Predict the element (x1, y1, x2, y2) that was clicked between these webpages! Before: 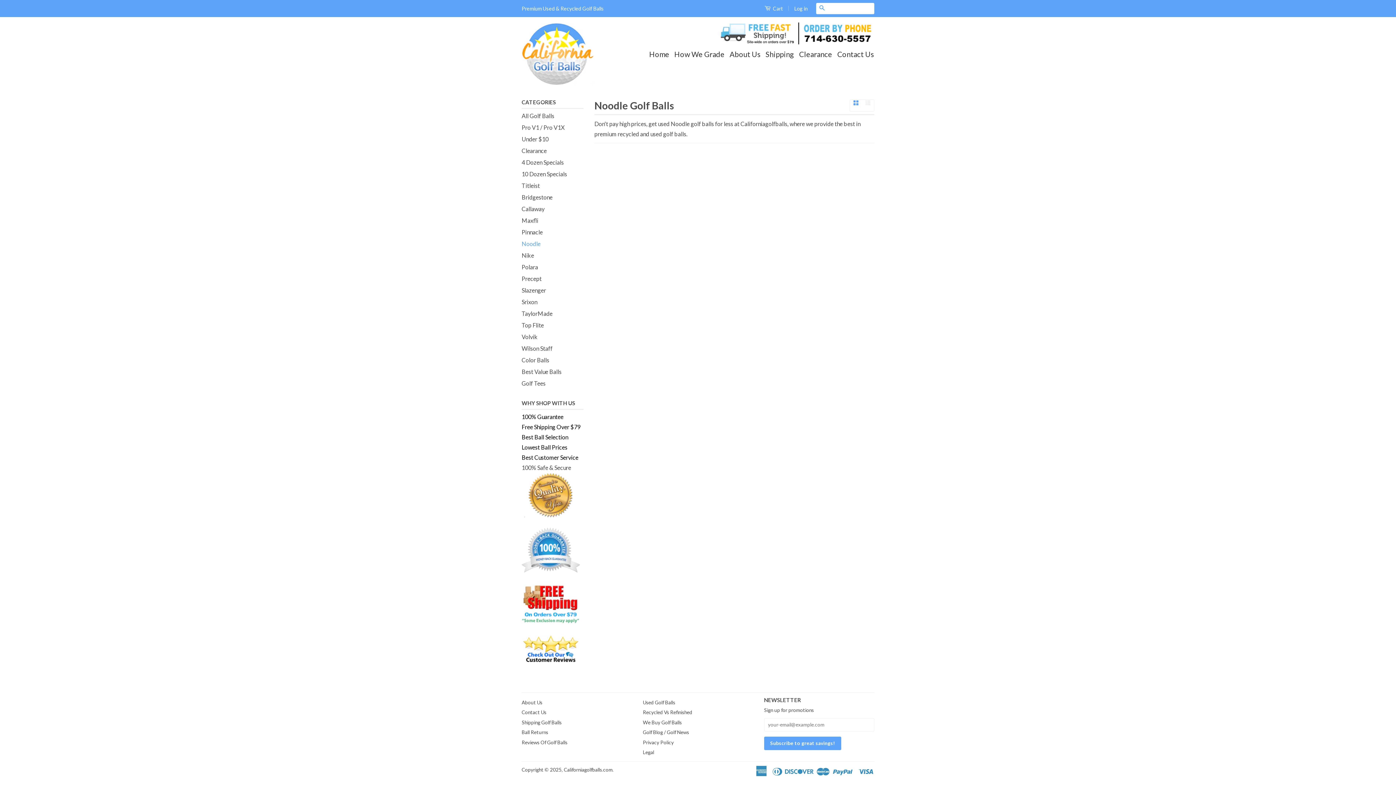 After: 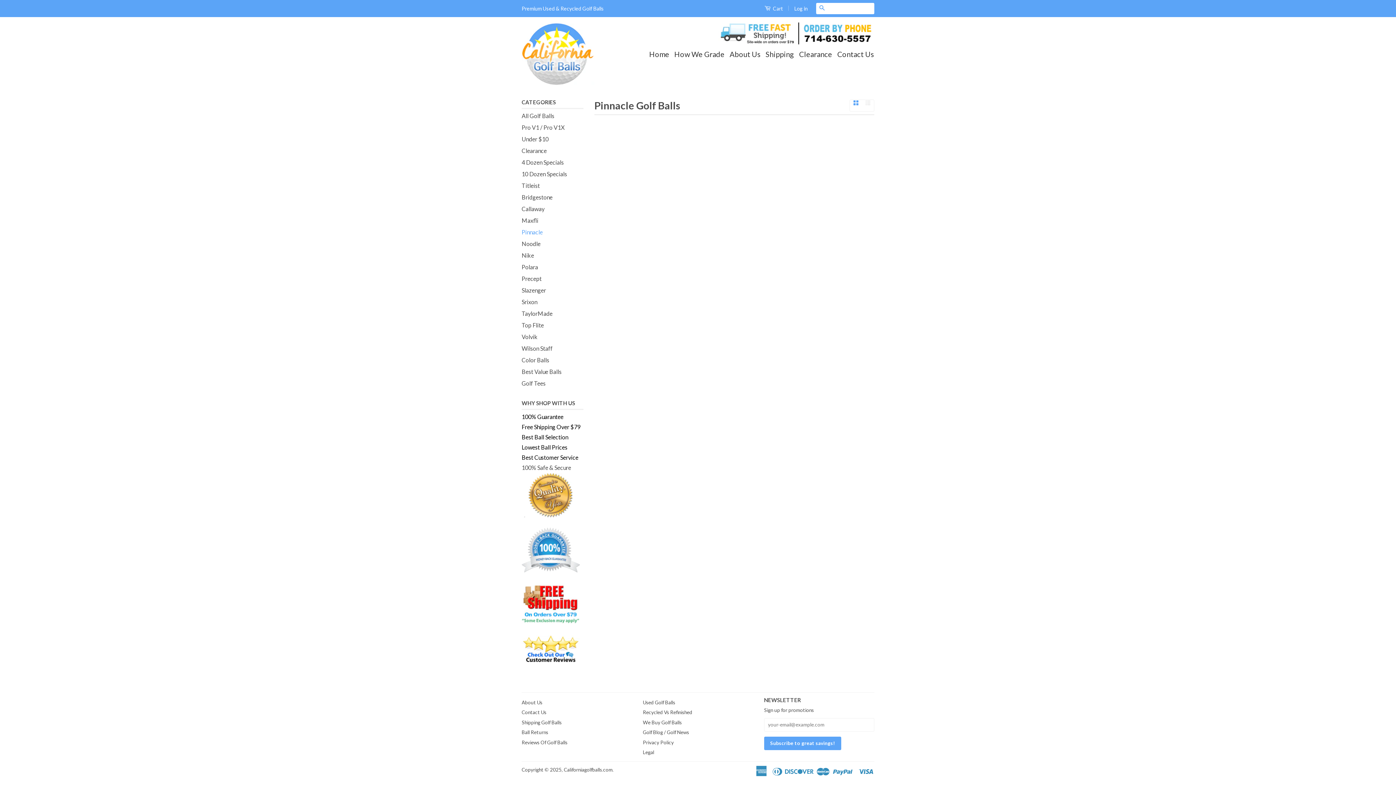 Action: bbox: (521, 228, 542, 235) label: Pinnacle